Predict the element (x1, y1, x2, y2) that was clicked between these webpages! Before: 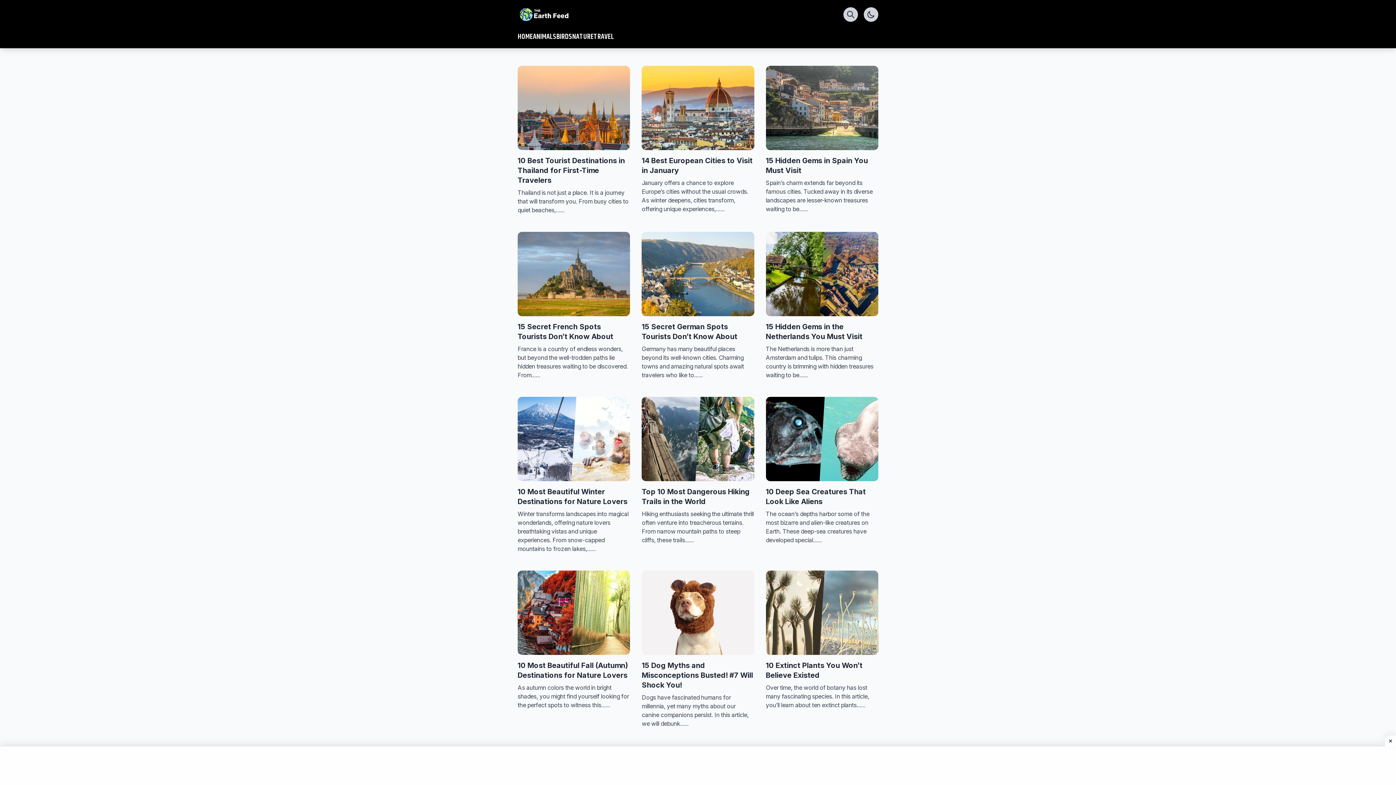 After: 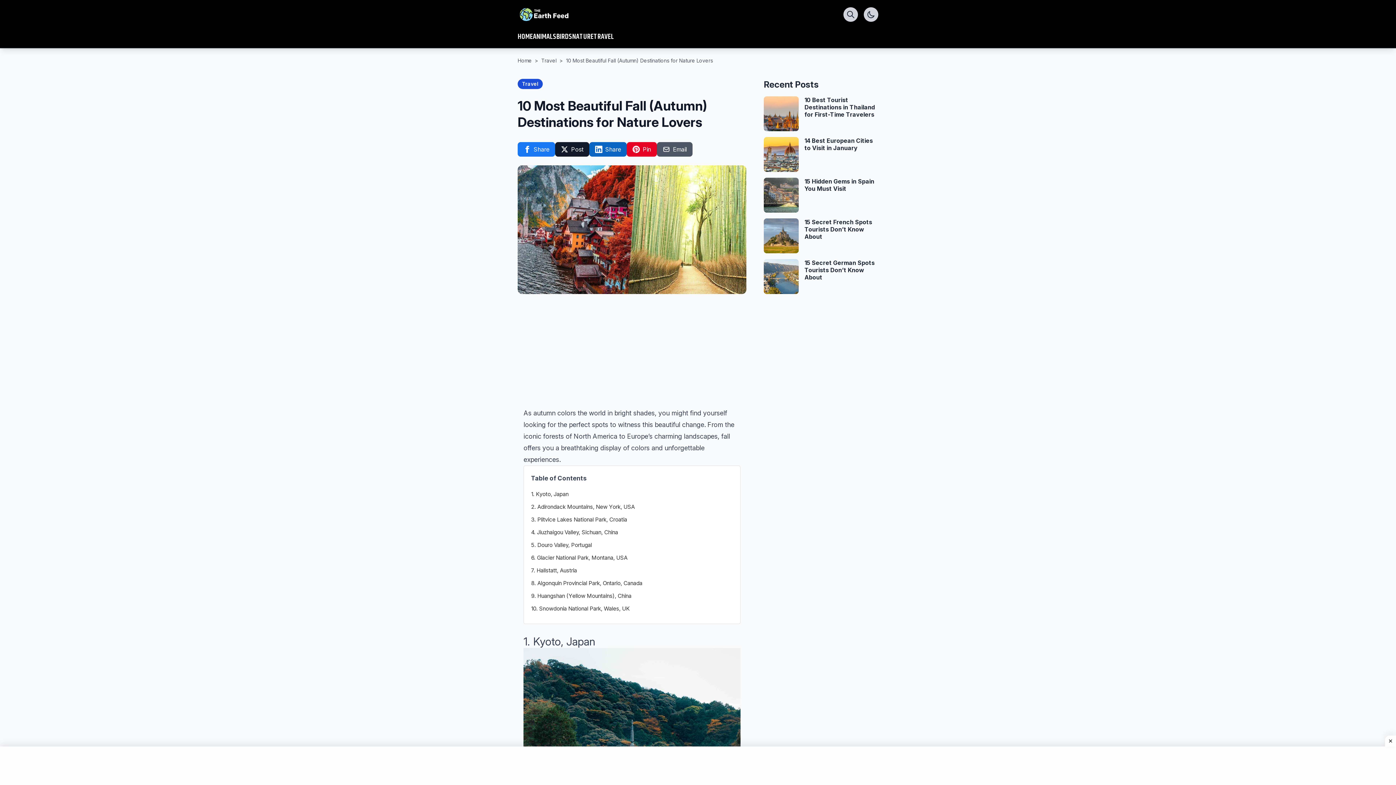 Action: label: 10 Most Beautiful Fall (Autumn) Destinations for Nature Lovers

As autumn colors the world in bright shades, you might find yourself looking for the perfect spots to witness this...... bbox: (517, 570, 630, 734)